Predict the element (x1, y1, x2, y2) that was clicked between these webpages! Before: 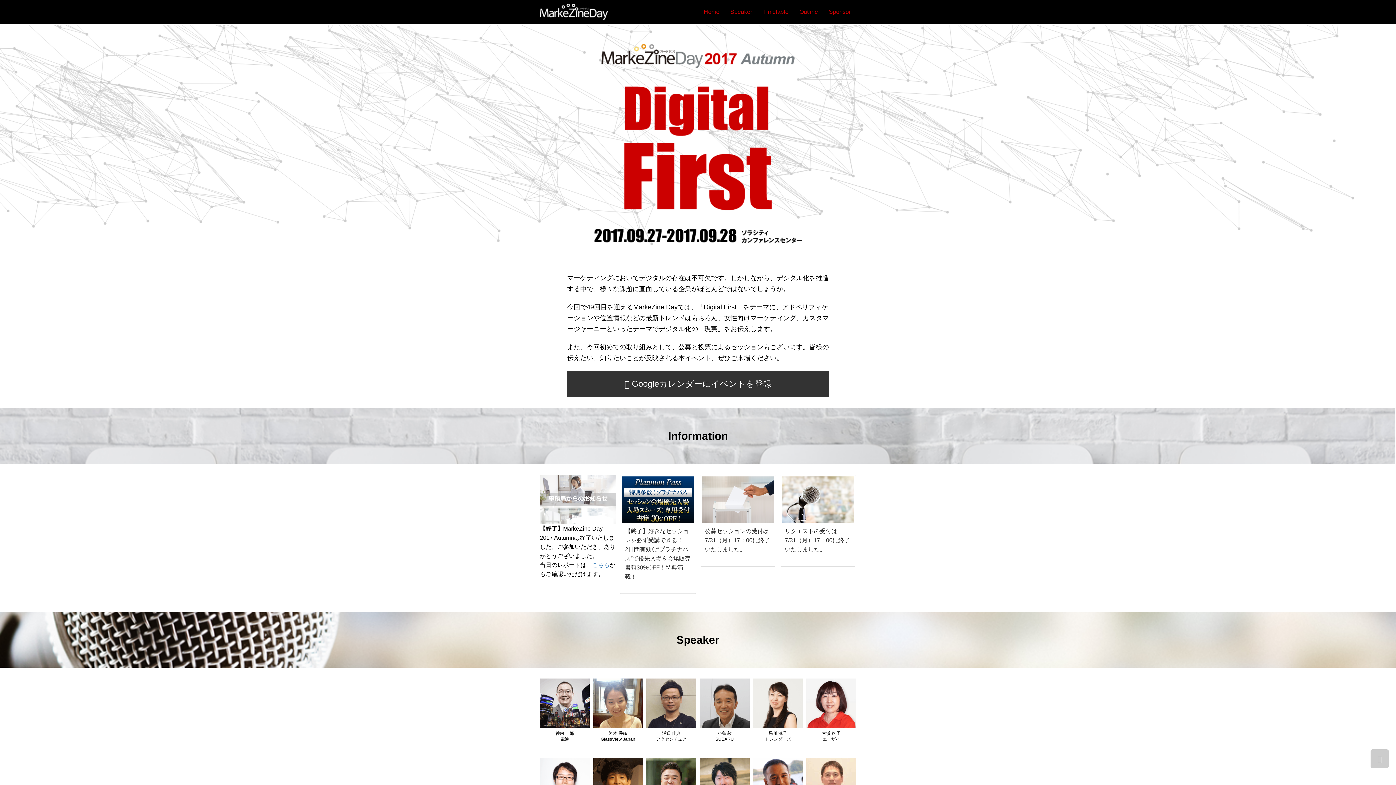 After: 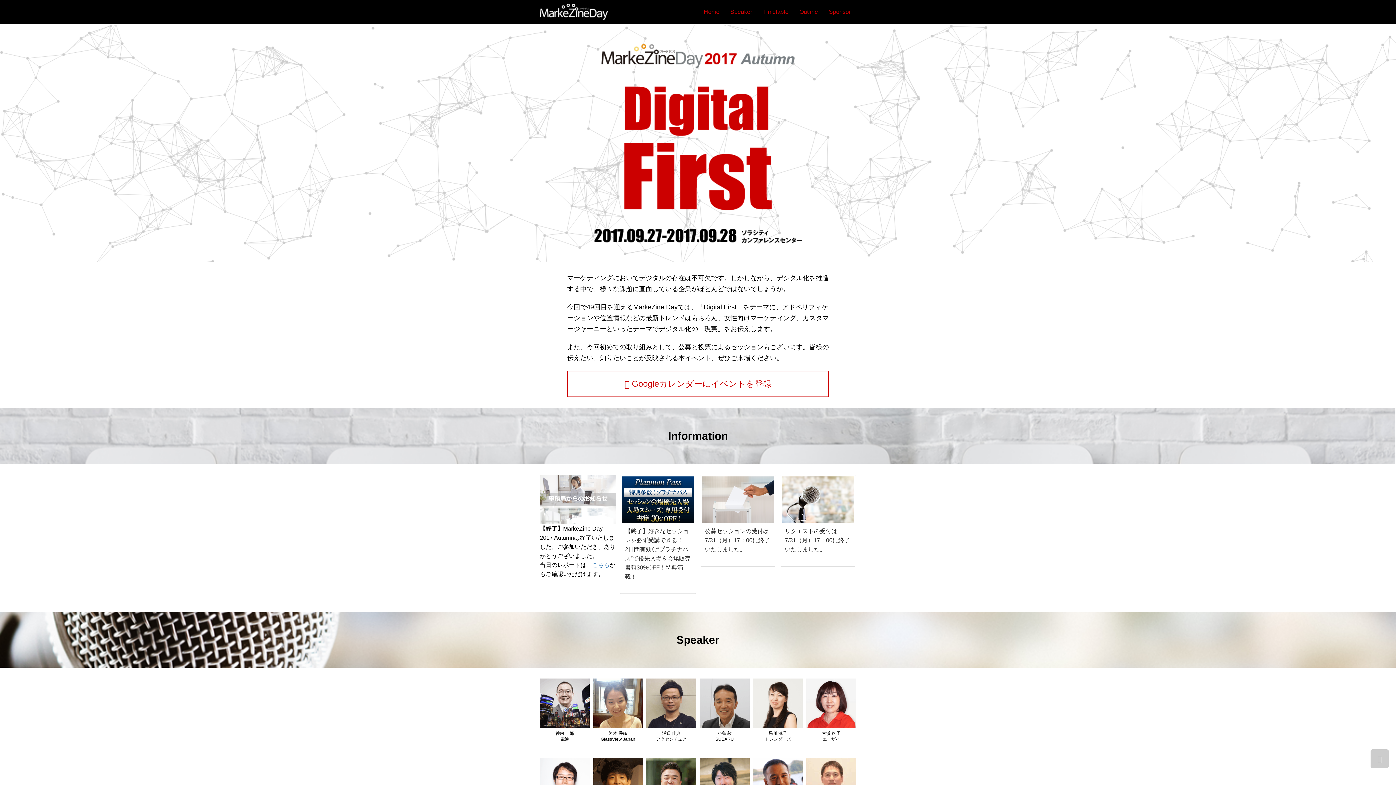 Action: bbox: (567, 370, 829, 397) label:  Googleカレンダーにイベントを登録